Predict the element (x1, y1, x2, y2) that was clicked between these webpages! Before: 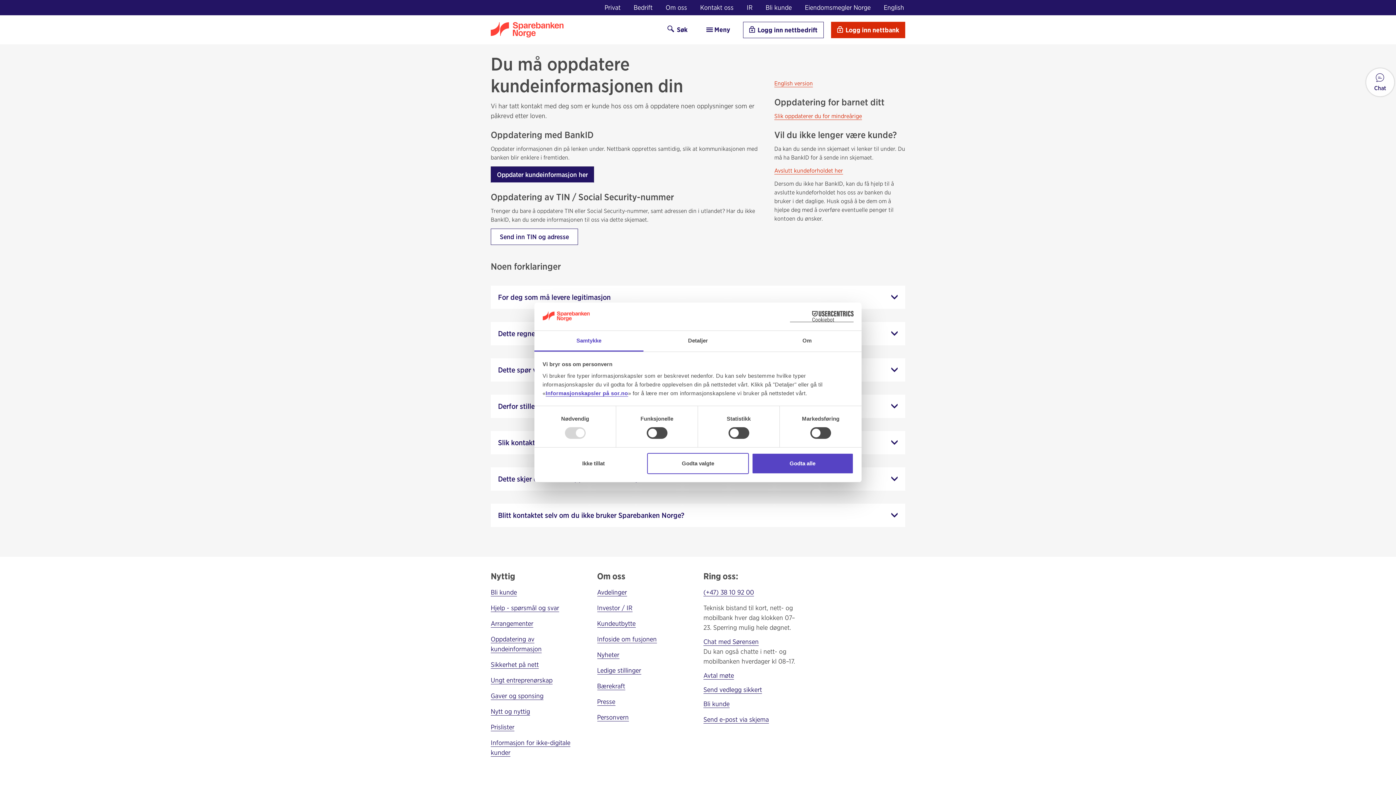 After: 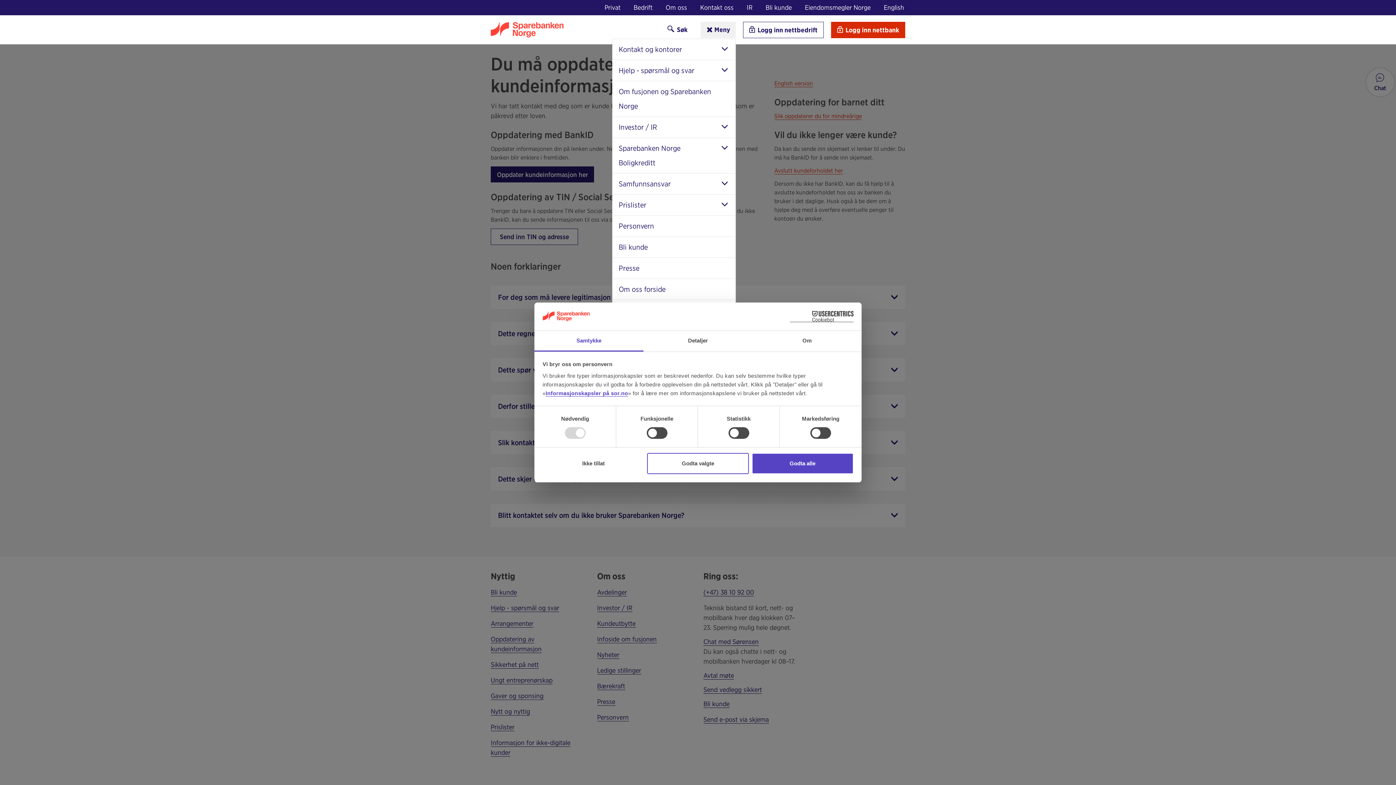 Action: label: Meny bbox: (700, 21, 736, 37)